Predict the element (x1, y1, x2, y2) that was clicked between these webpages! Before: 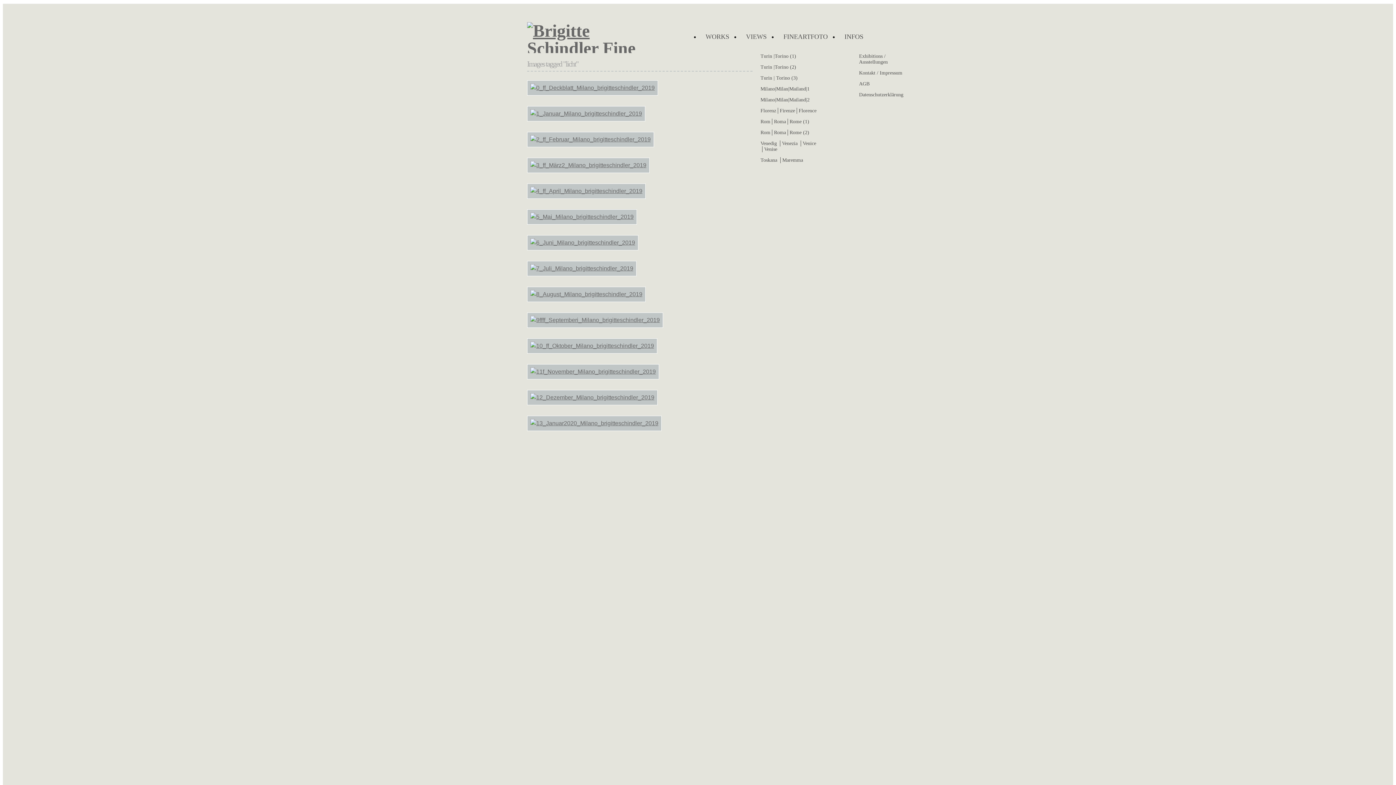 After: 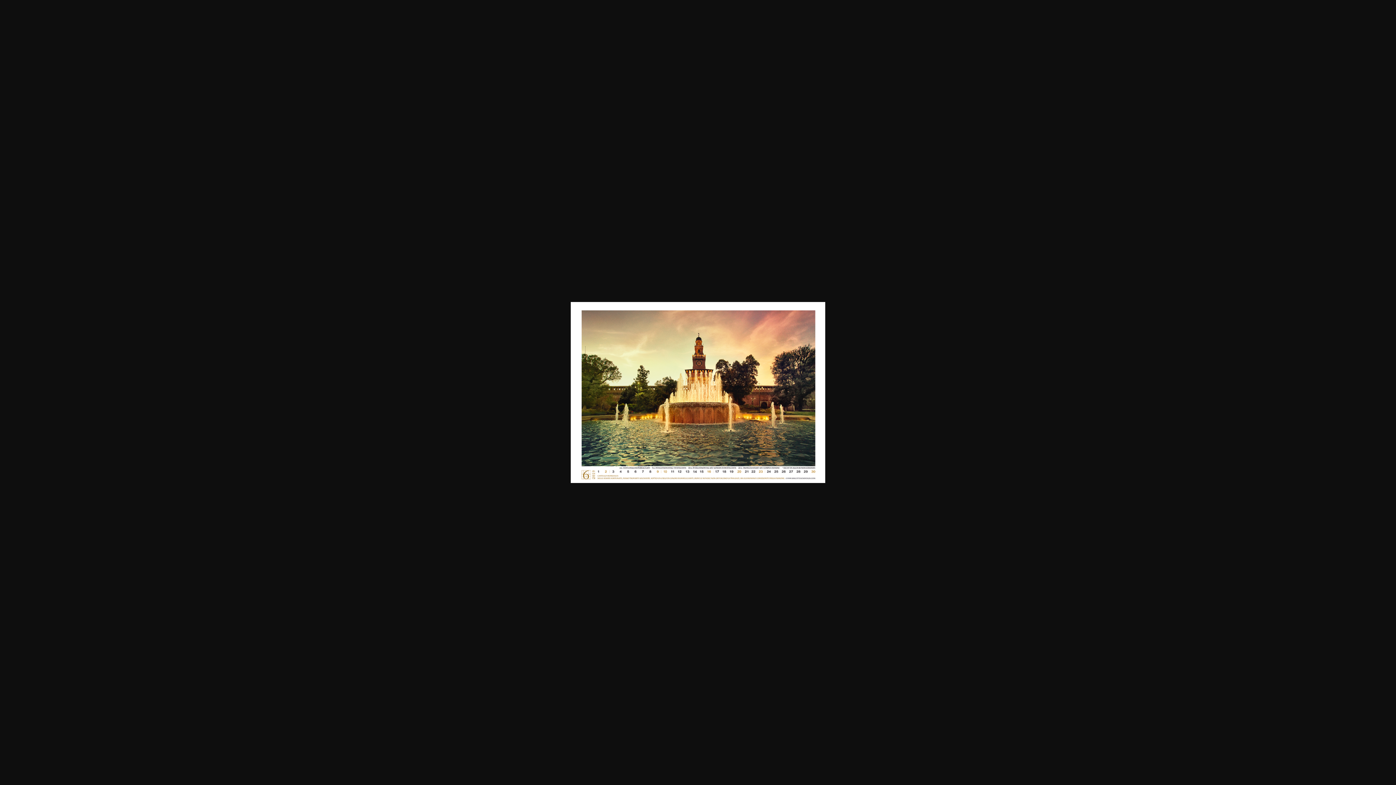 Action: bbox: (527, 239, 638, 245)